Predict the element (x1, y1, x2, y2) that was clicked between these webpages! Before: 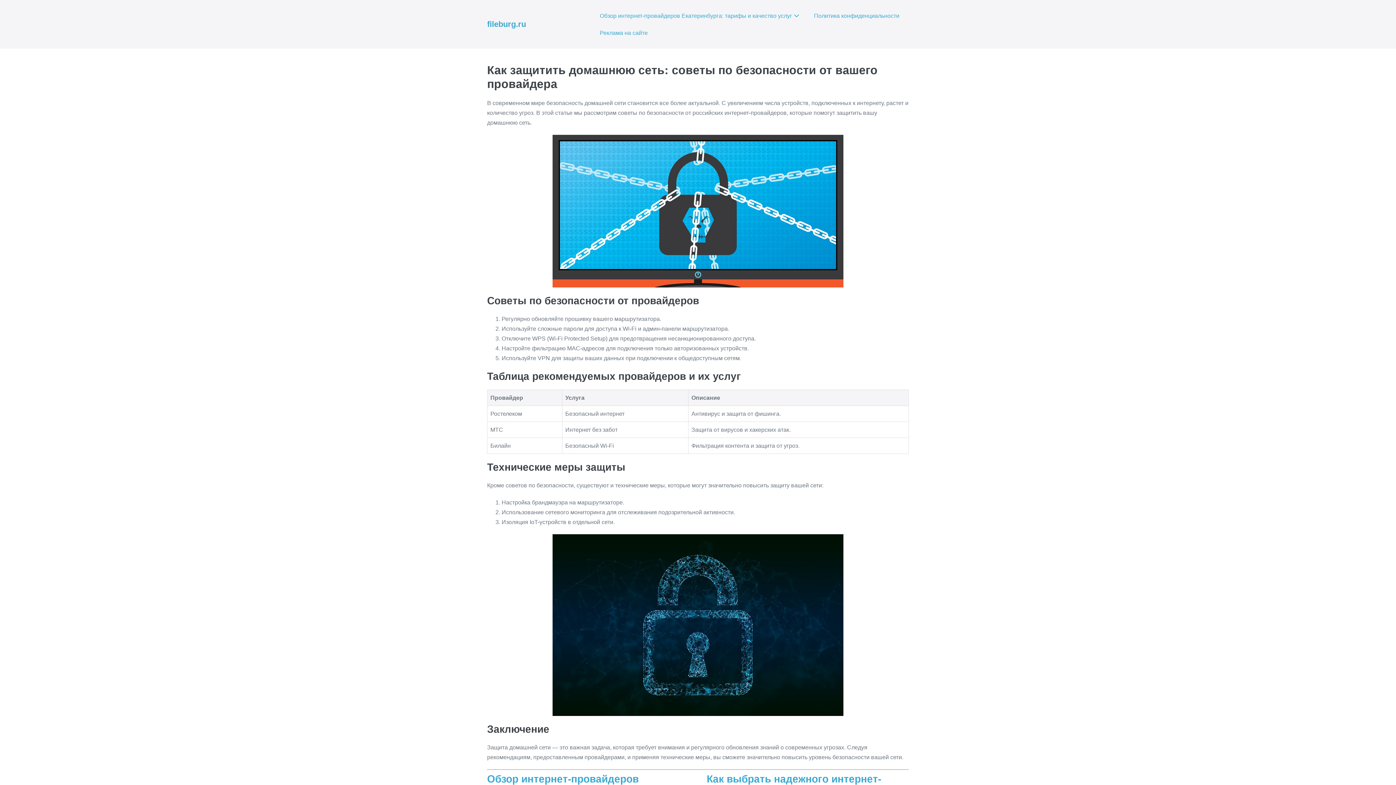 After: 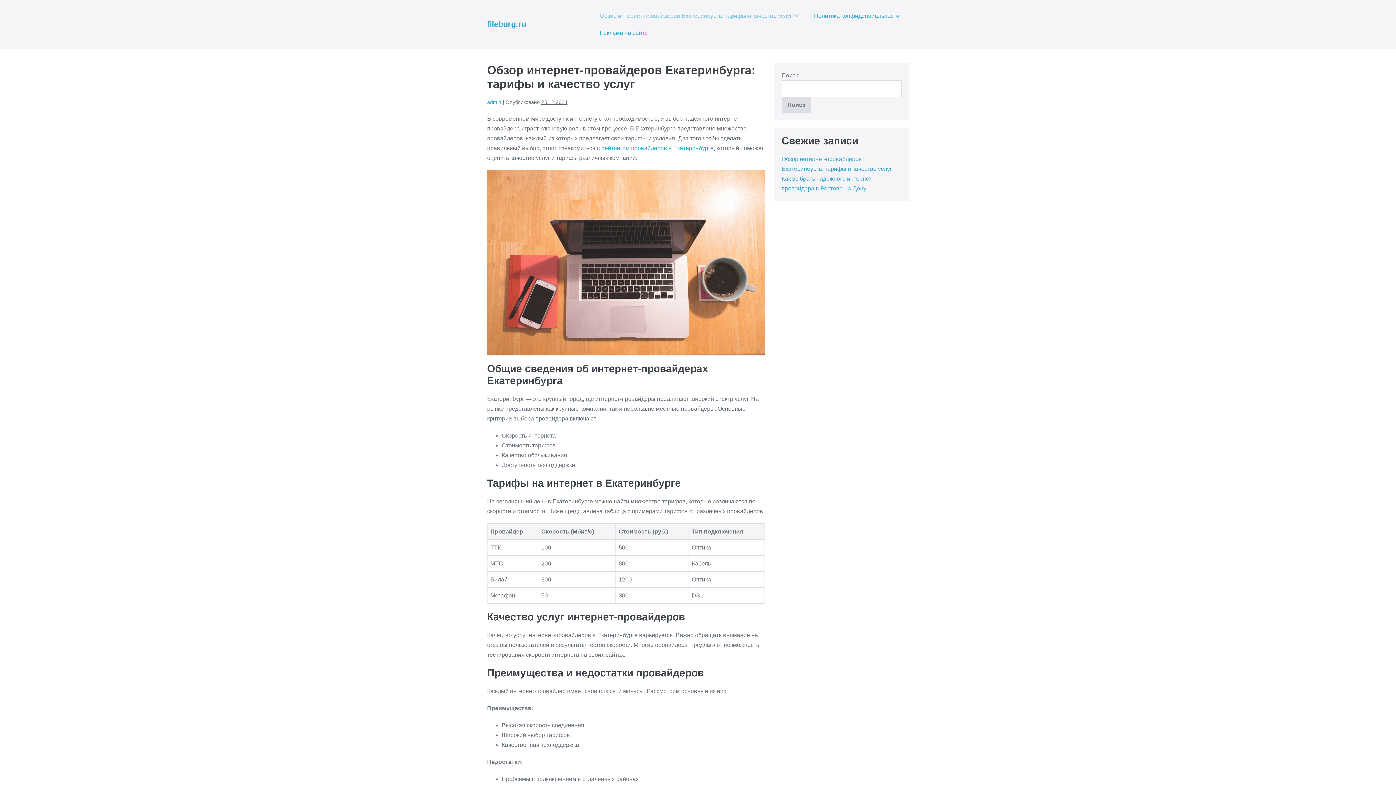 Action: bbox: (592, 7, 806, 24) label: Обзор интернет-провайдеров Екатеринбурга: тарифы и качество услуг 